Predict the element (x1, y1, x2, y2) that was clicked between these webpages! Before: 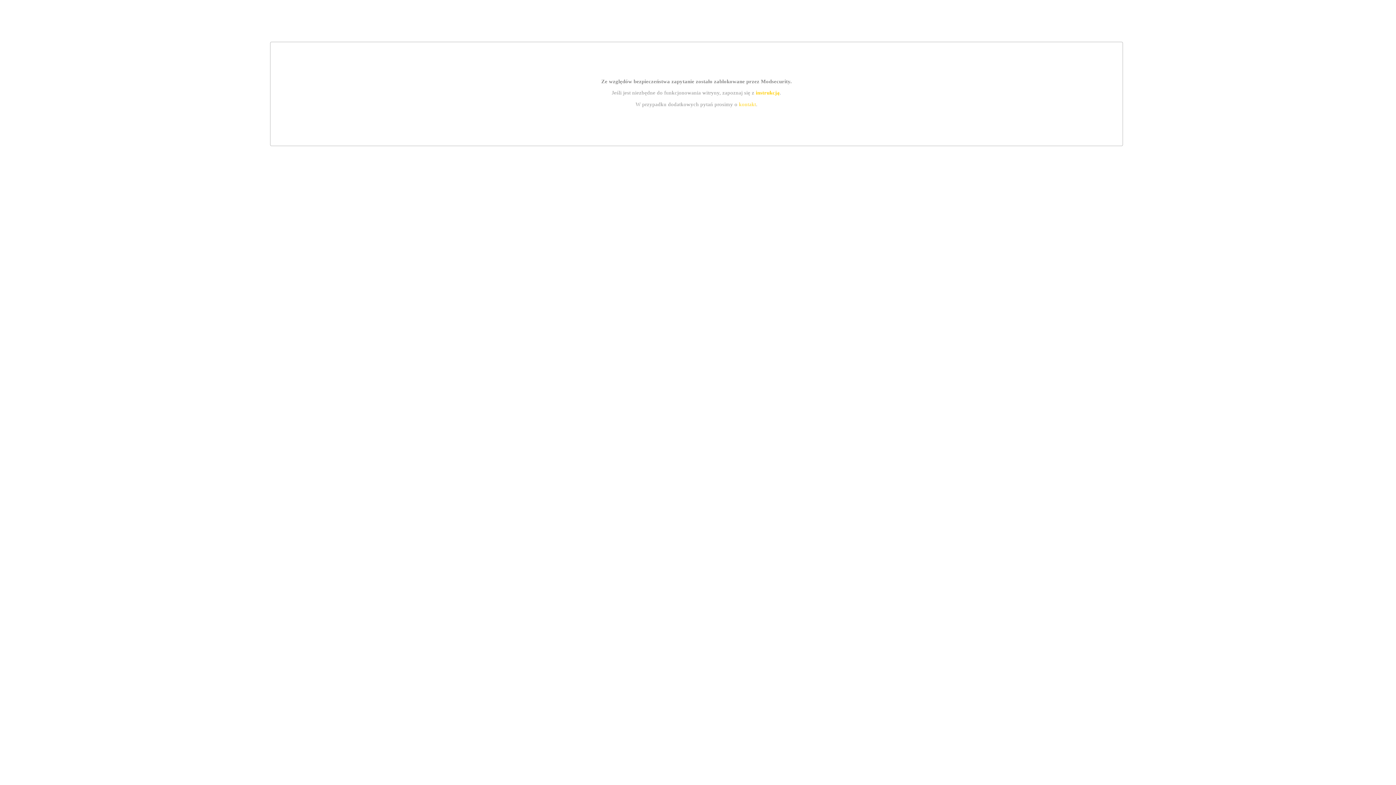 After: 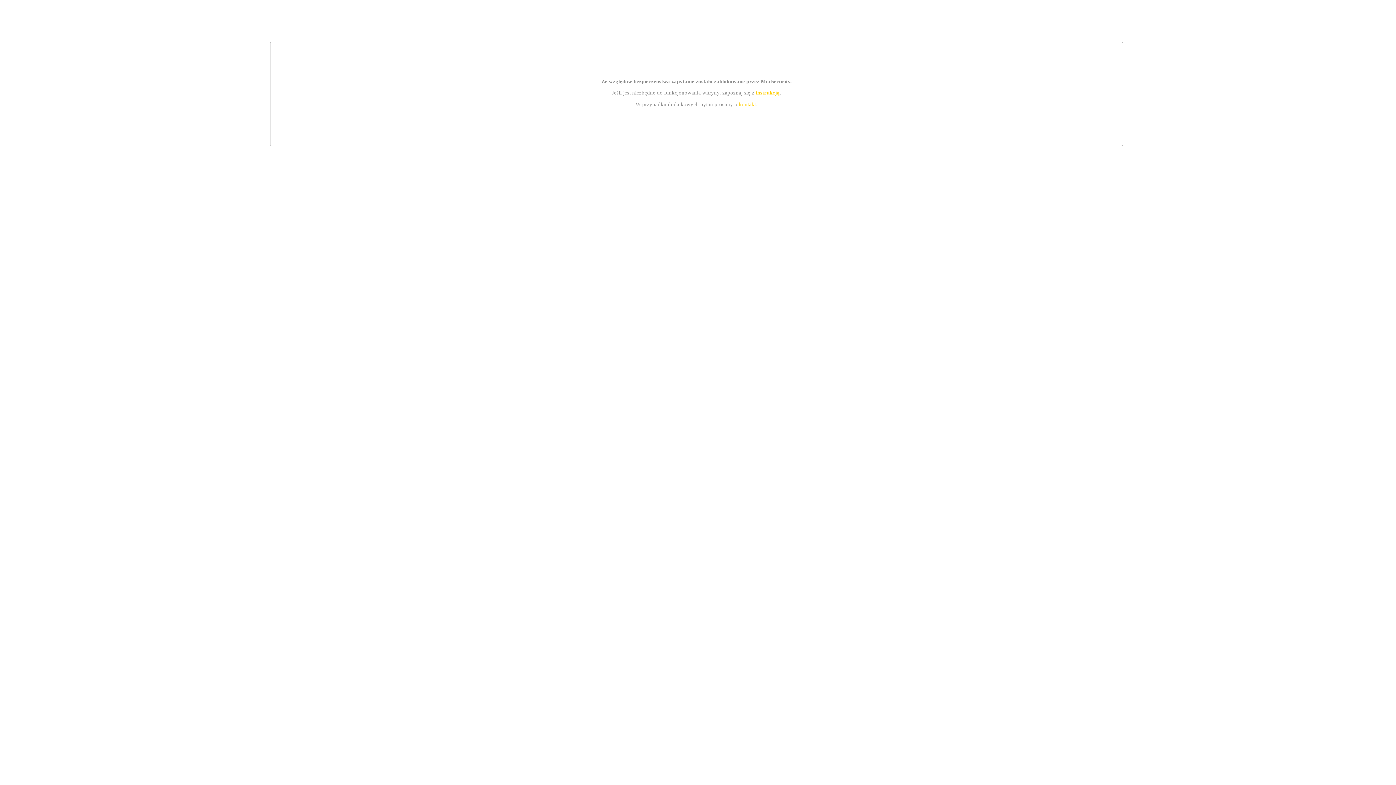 Action: label: instrukcją bbox: (755, 89, 779, 95)